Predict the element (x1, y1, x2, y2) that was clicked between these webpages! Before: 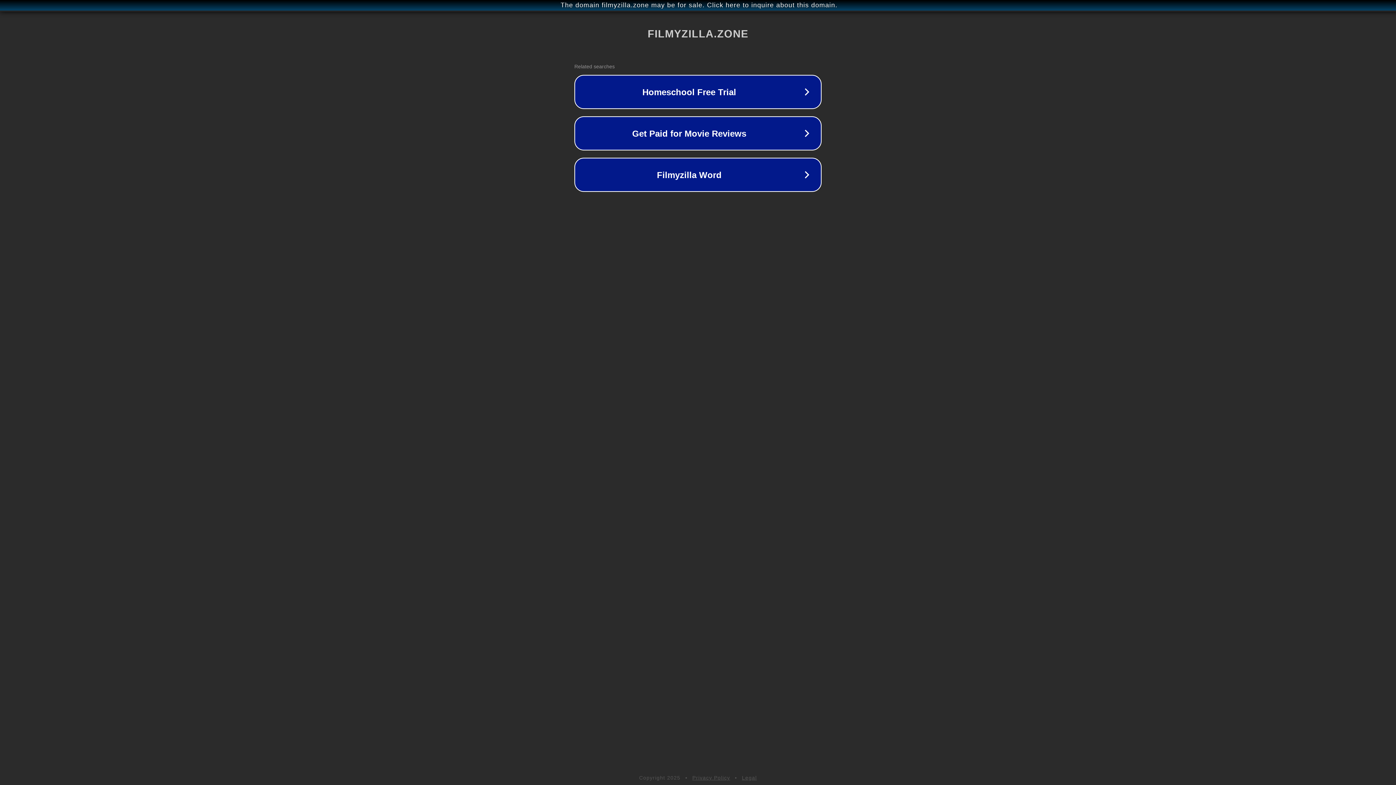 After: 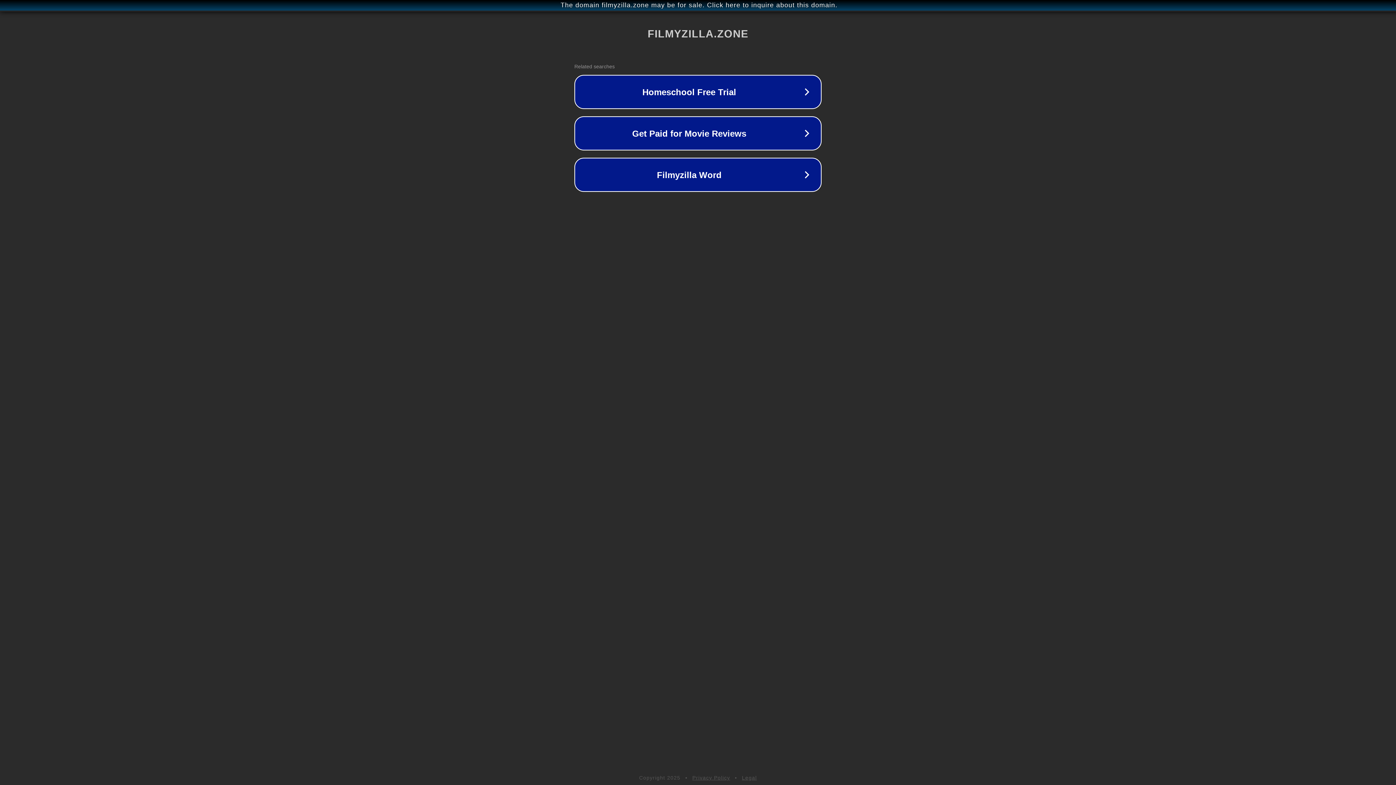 Action: bbox: (692, 775, 730, 781) label: Privacy Policy